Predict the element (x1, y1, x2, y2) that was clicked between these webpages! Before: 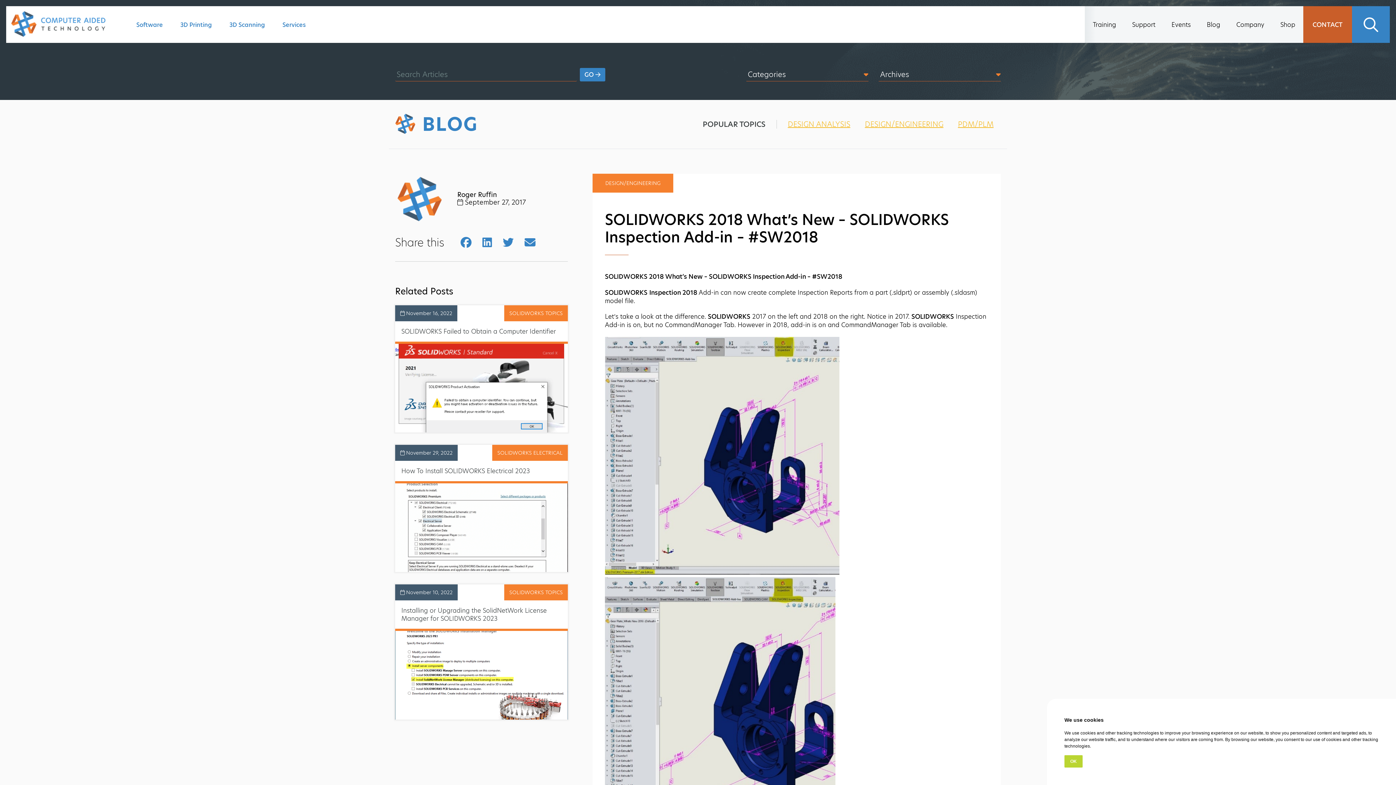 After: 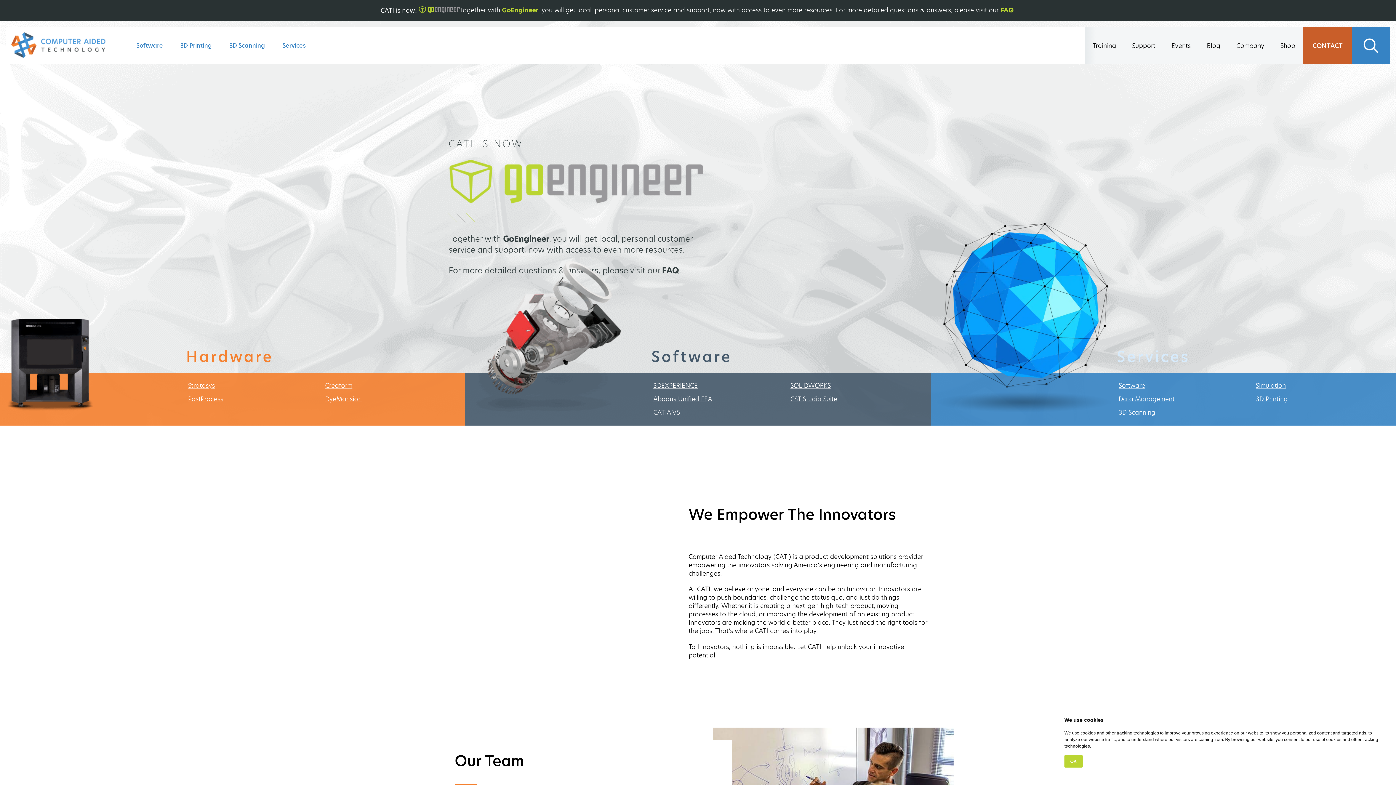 Action: bbox: (11, 11, 110, 38)